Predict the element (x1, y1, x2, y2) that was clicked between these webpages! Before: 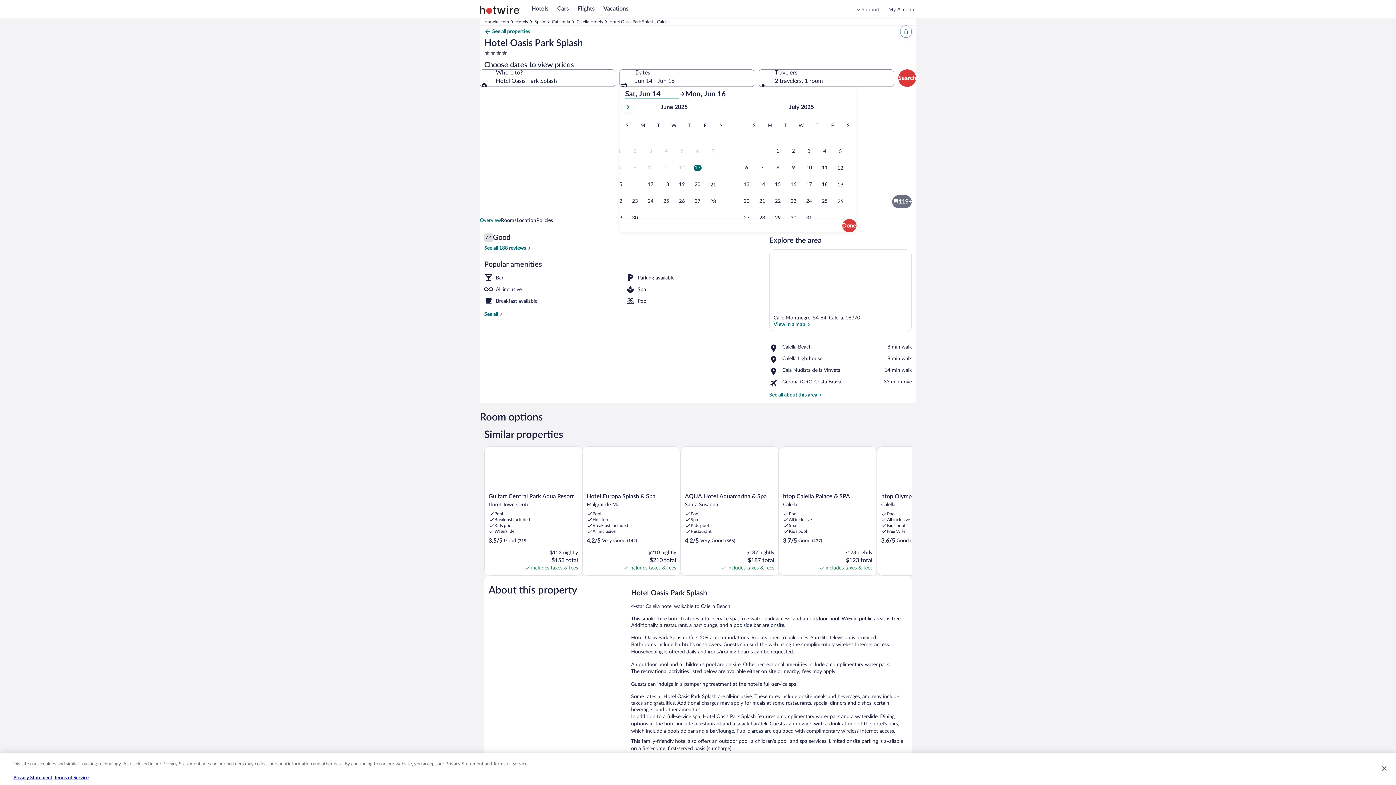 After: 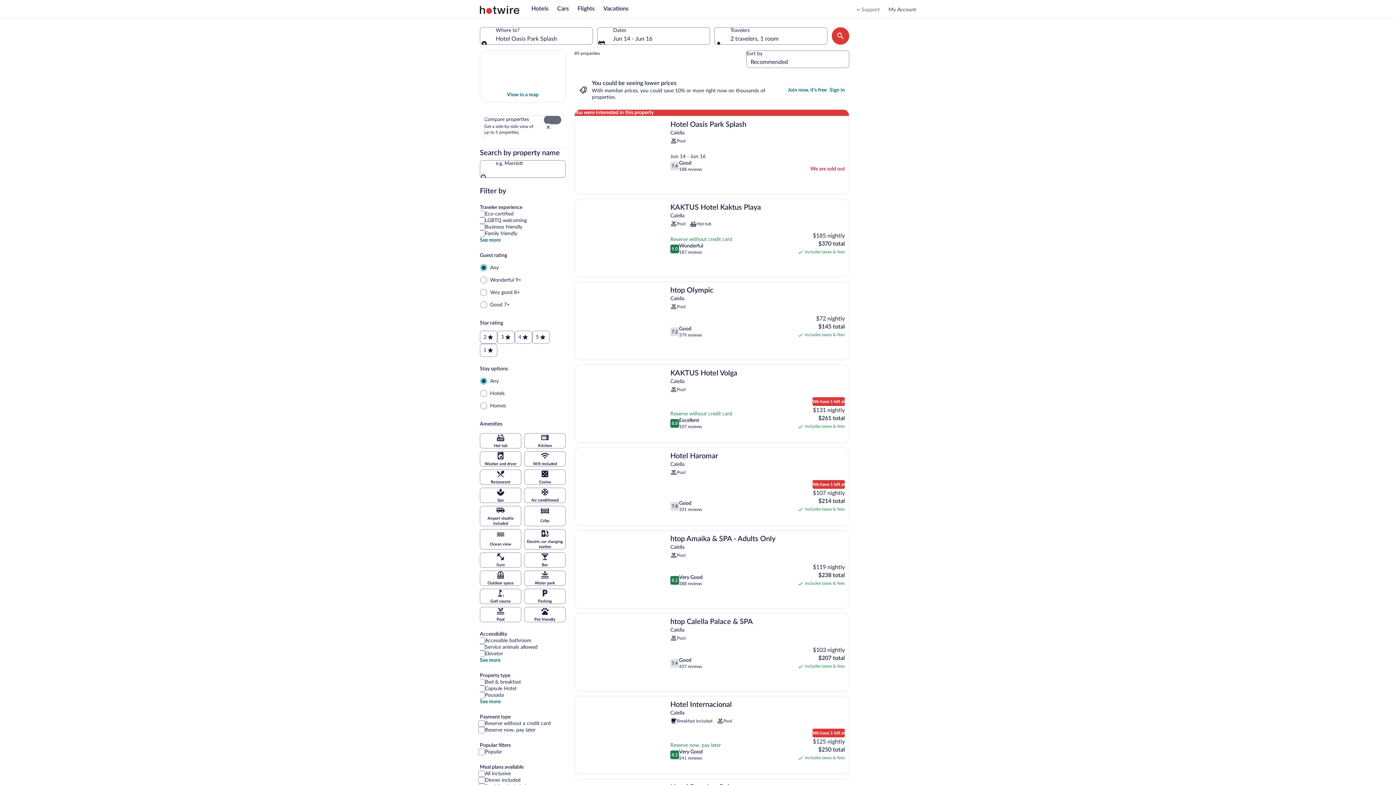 Action: label: Search bbox: (898, 69, 916, 86)